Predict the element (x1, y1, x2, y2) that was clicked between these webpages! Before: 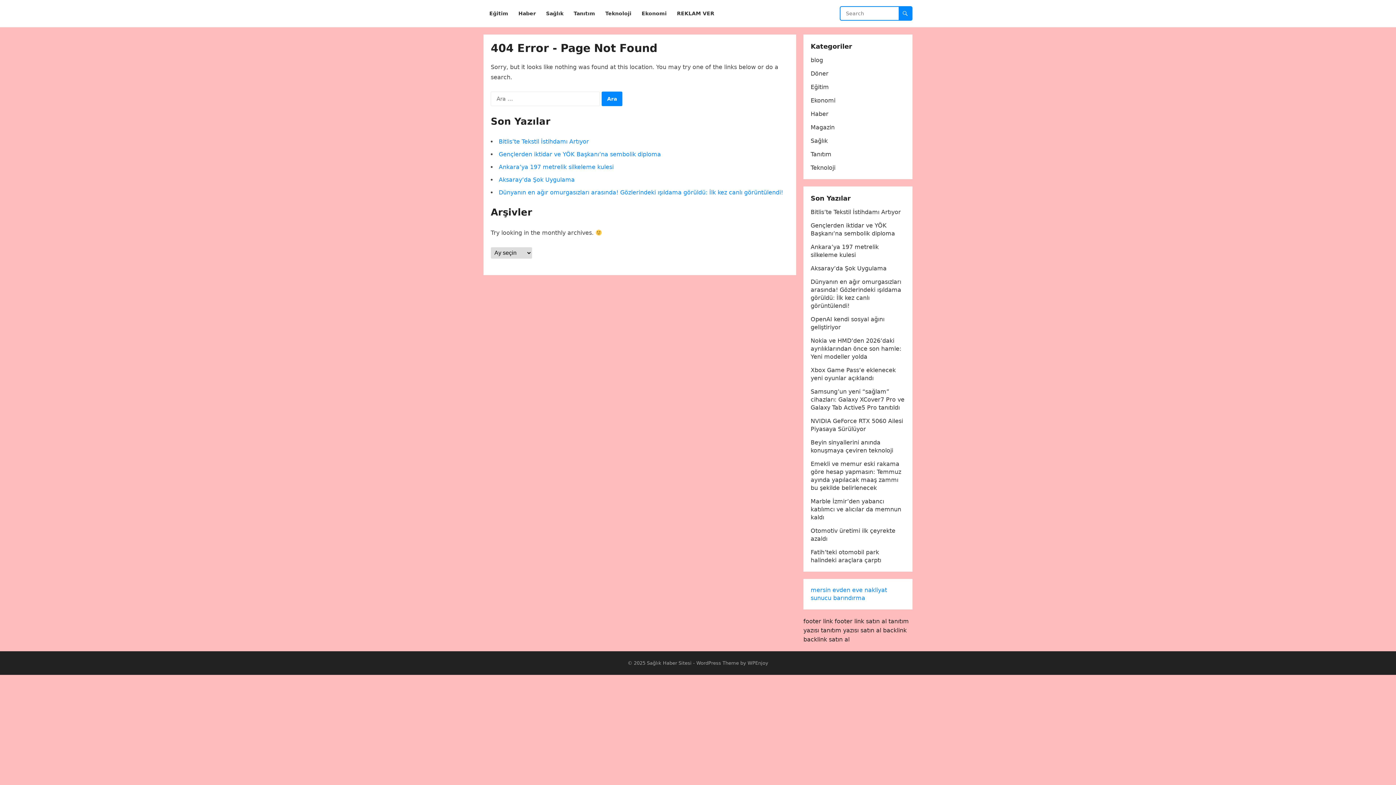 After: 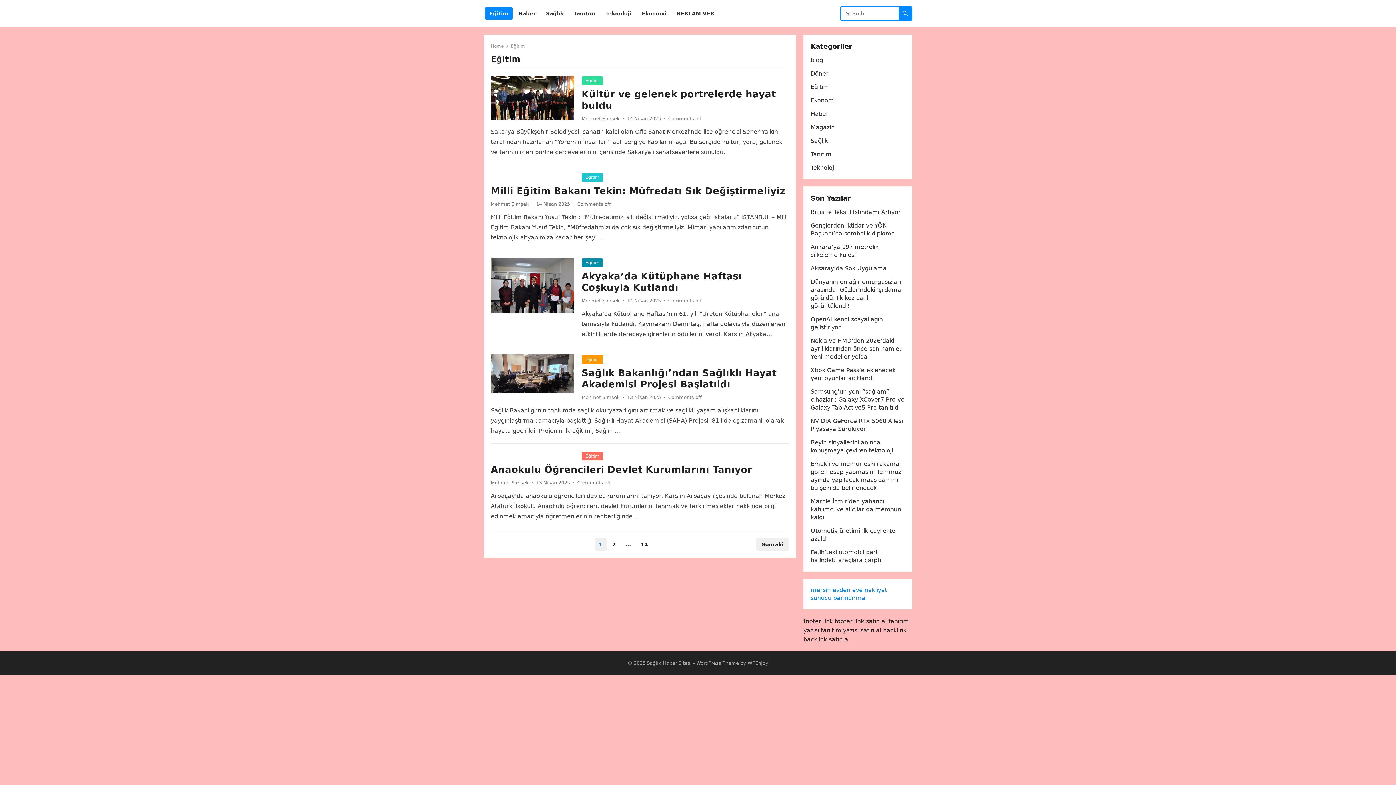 Action: bbox: (485, 0, 512, 27) label: Eğitim